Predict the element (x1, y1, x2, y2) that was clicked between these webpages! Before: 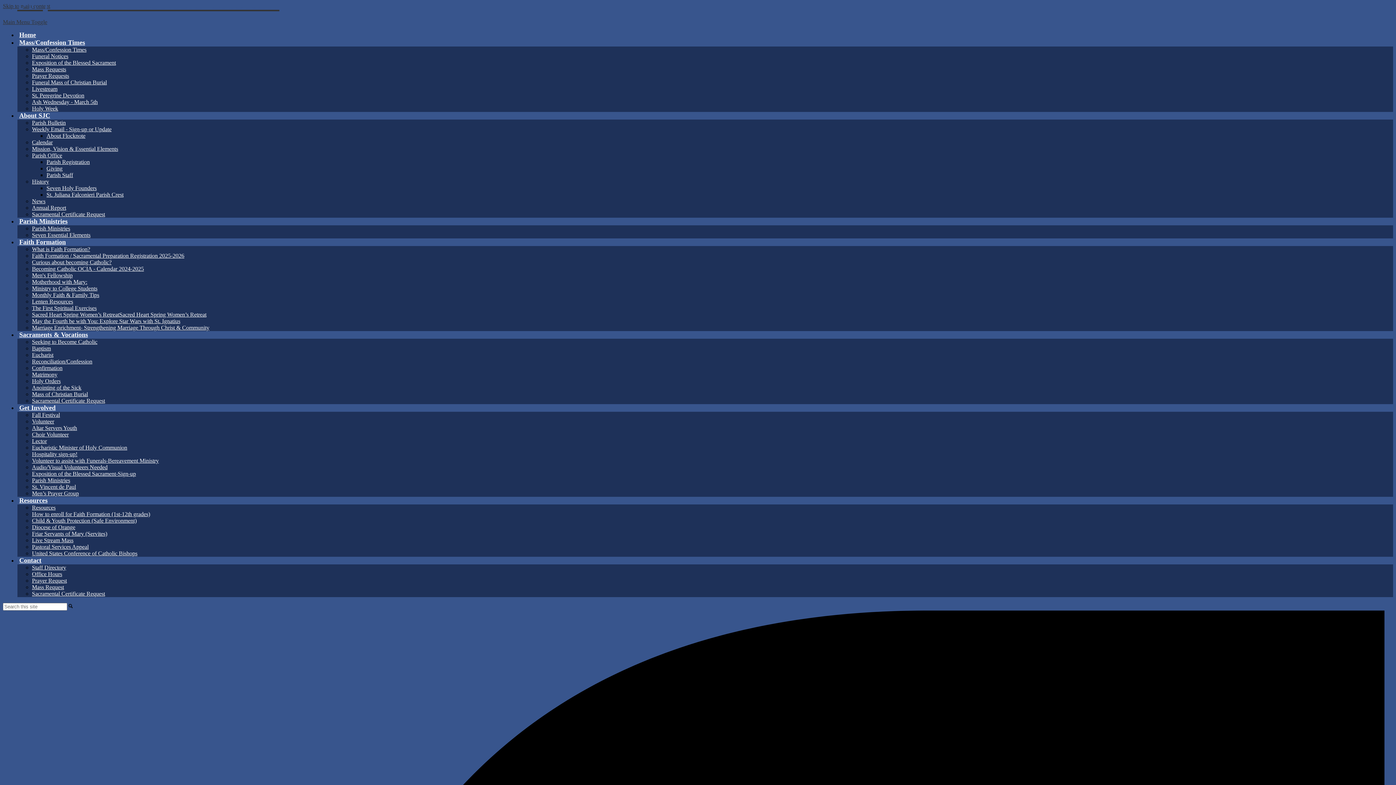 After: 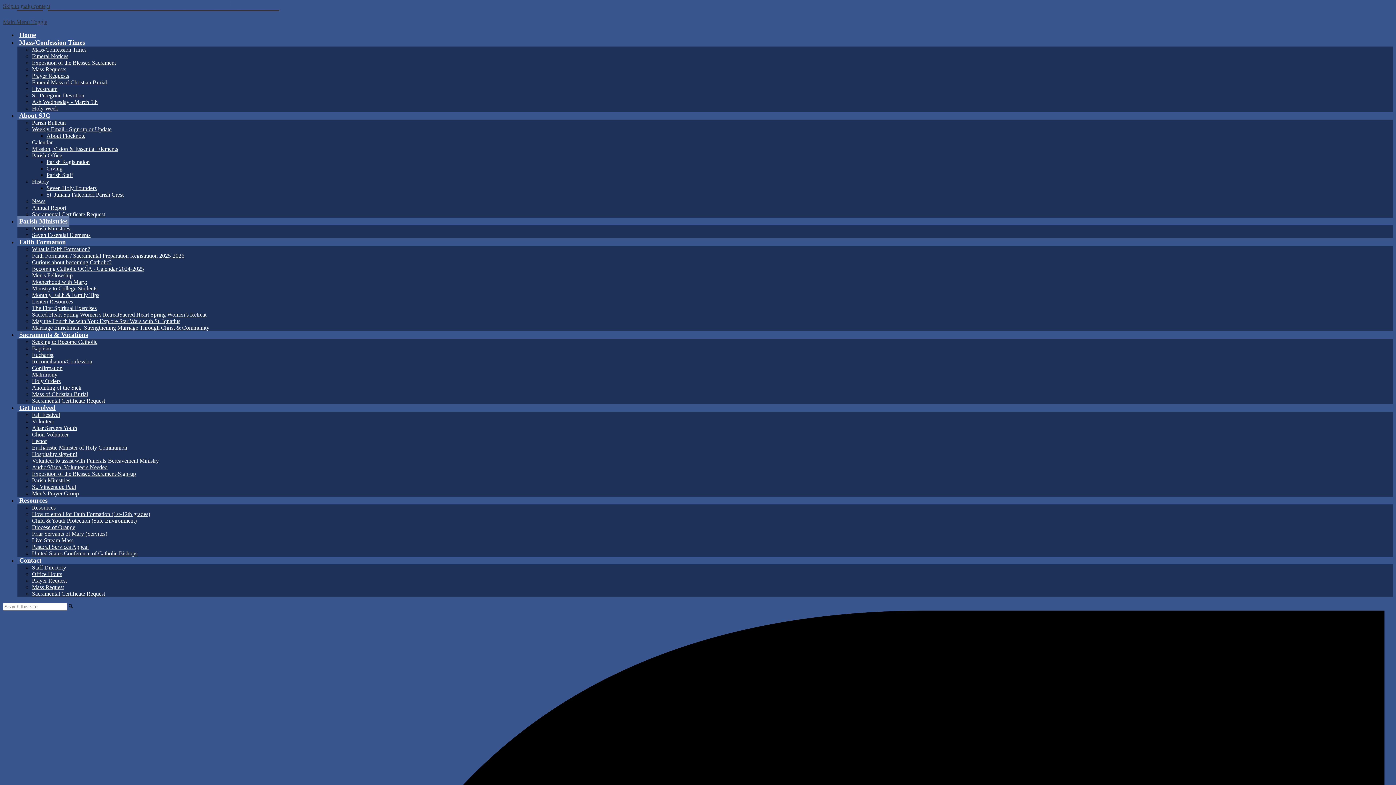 Action: label: Parish Ministries bbox: (17, 216, 69, 226)